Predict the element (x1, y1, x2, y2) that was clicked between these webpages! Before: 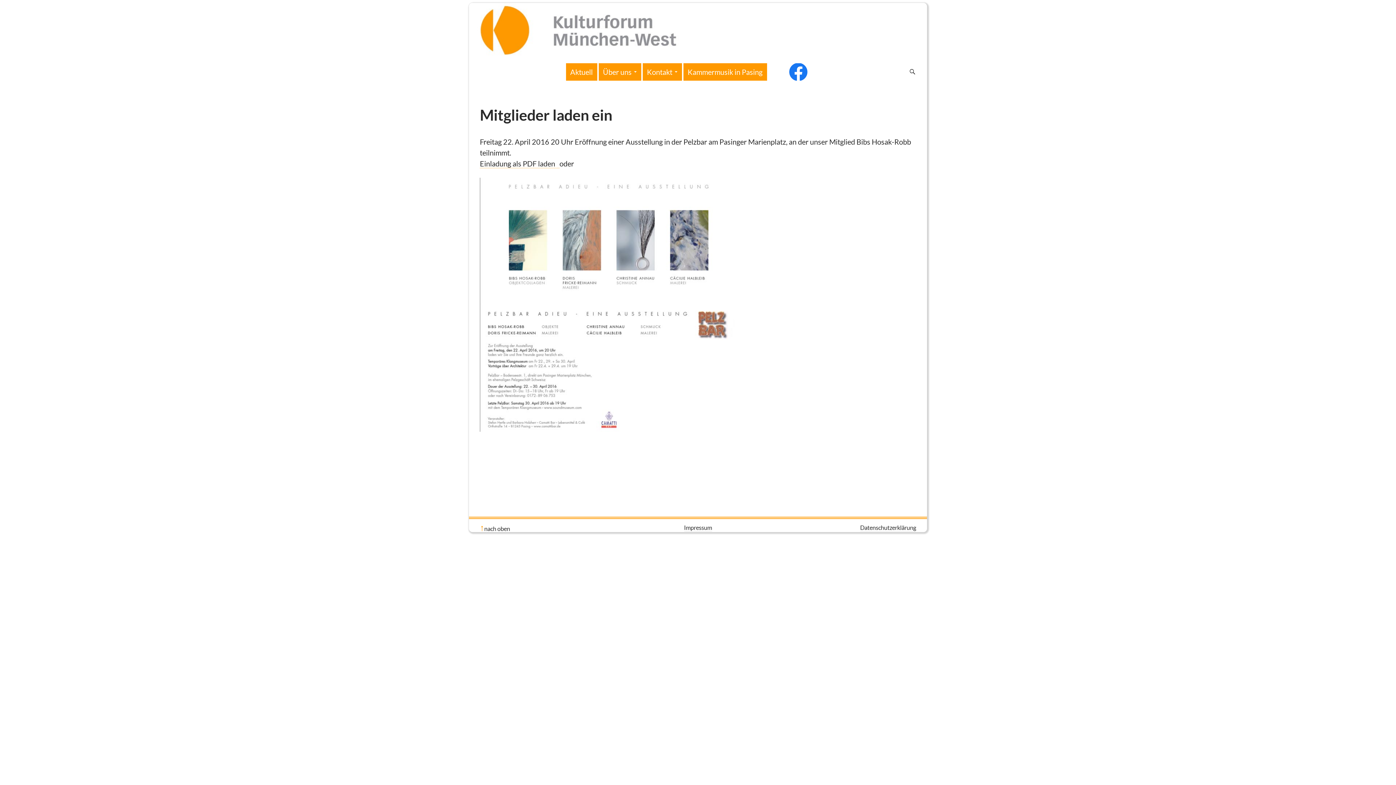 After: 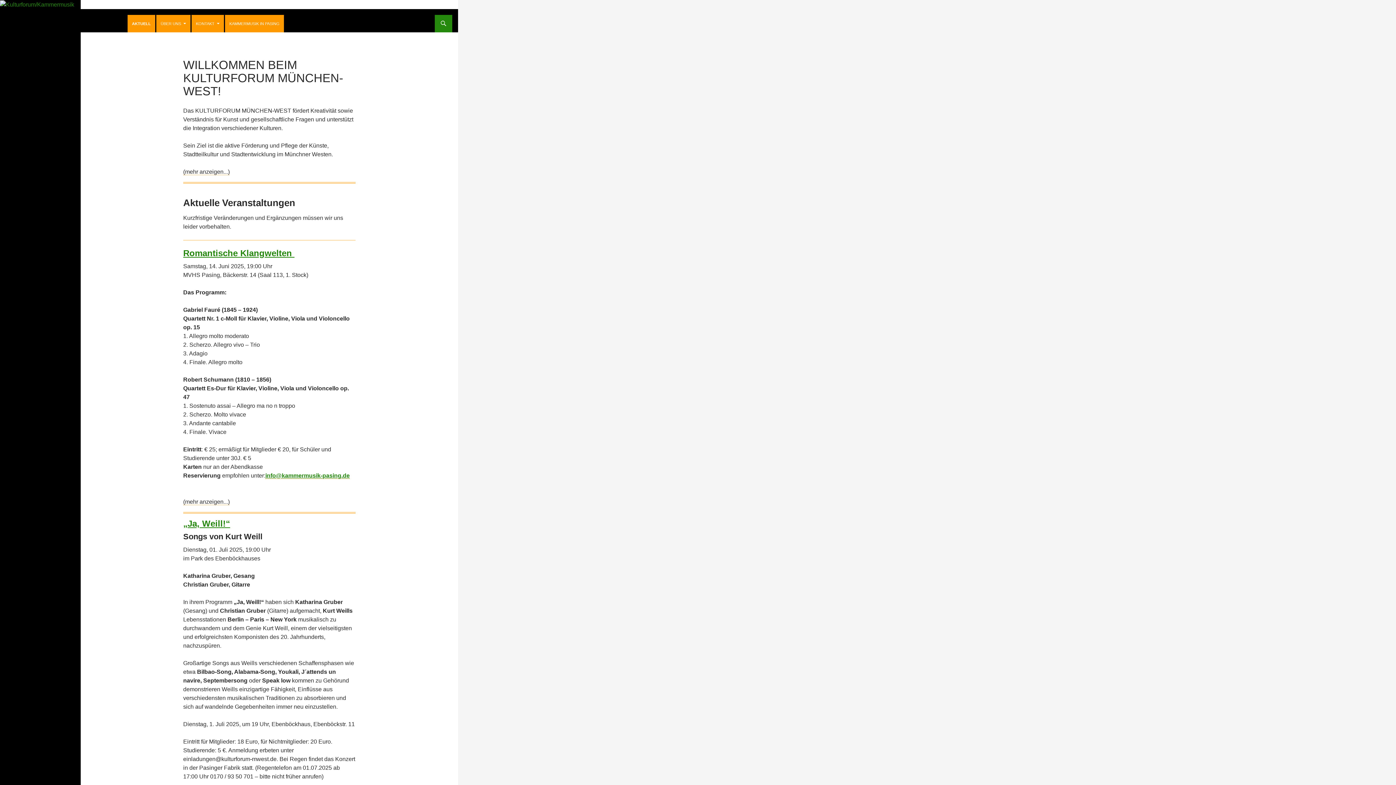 Action: label: Aktuell bbox: (566, 63, 597, 80)